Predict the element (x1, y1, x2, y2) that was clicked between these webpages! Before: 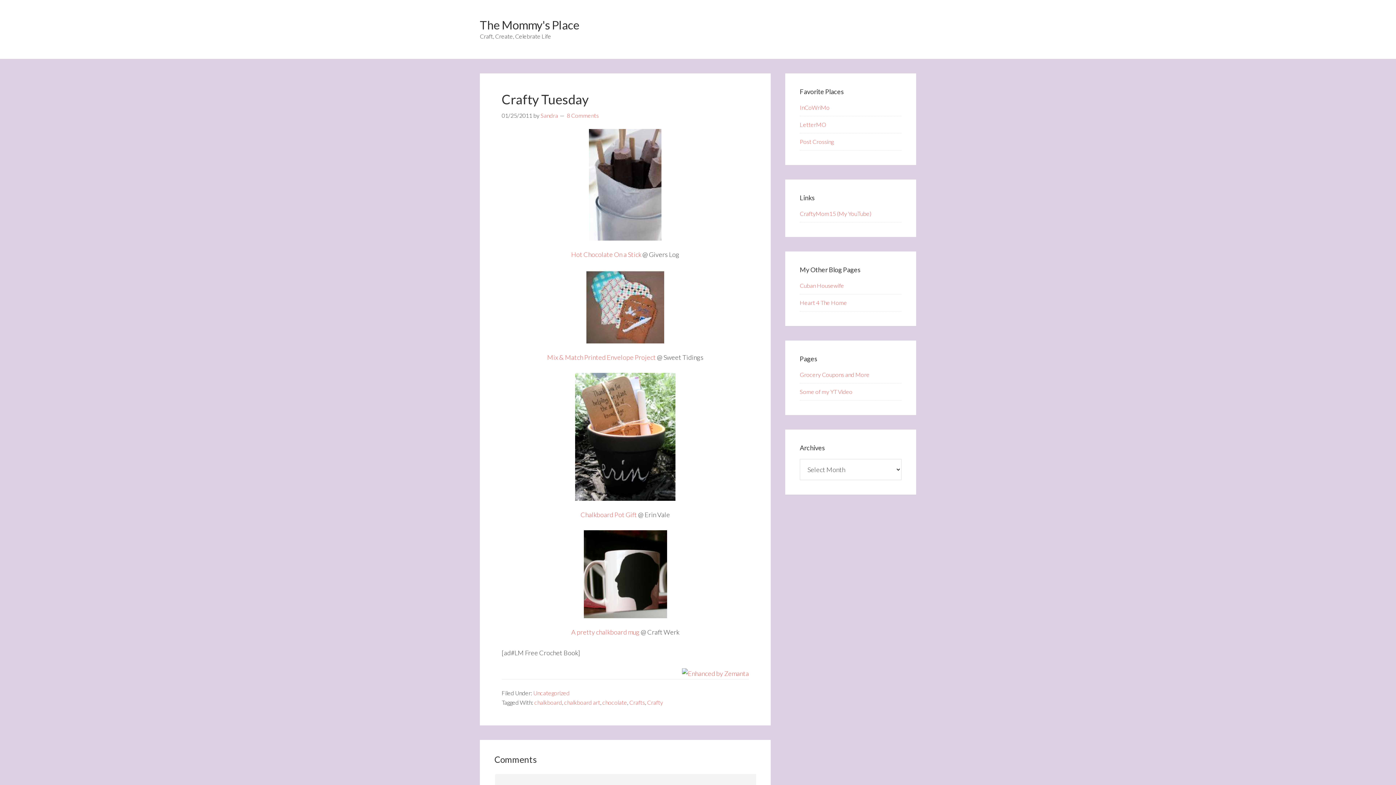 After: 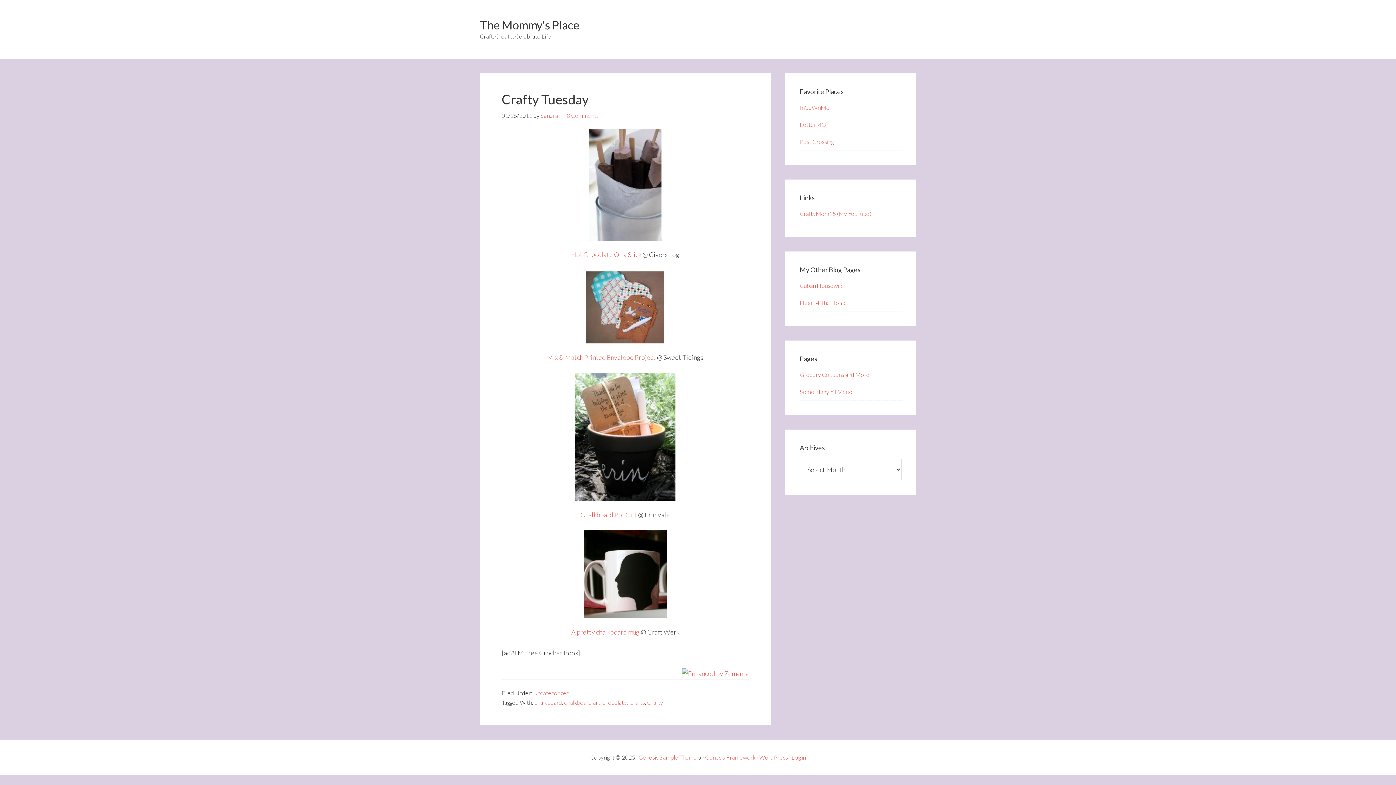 Action: bbox: (534, 699, 562, 706) label: chalkboard